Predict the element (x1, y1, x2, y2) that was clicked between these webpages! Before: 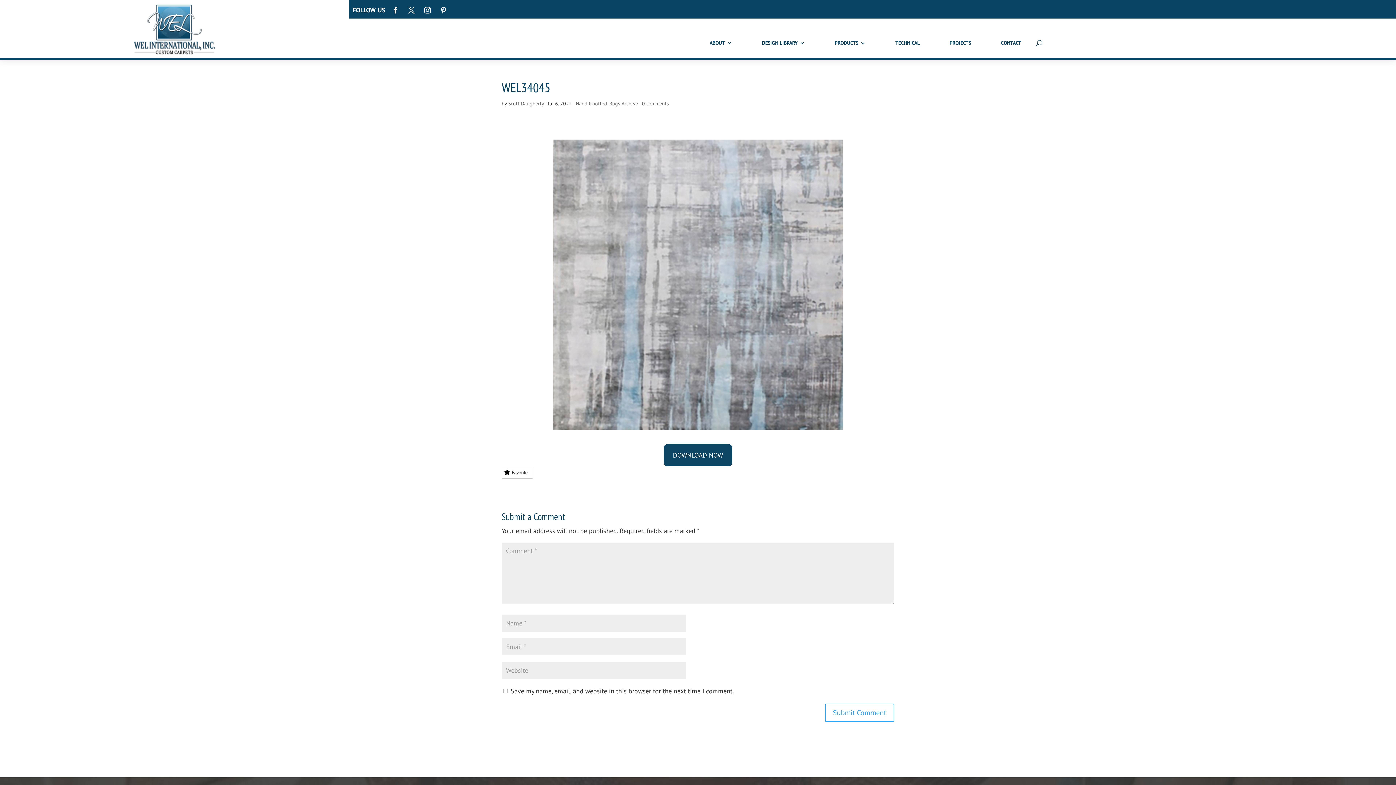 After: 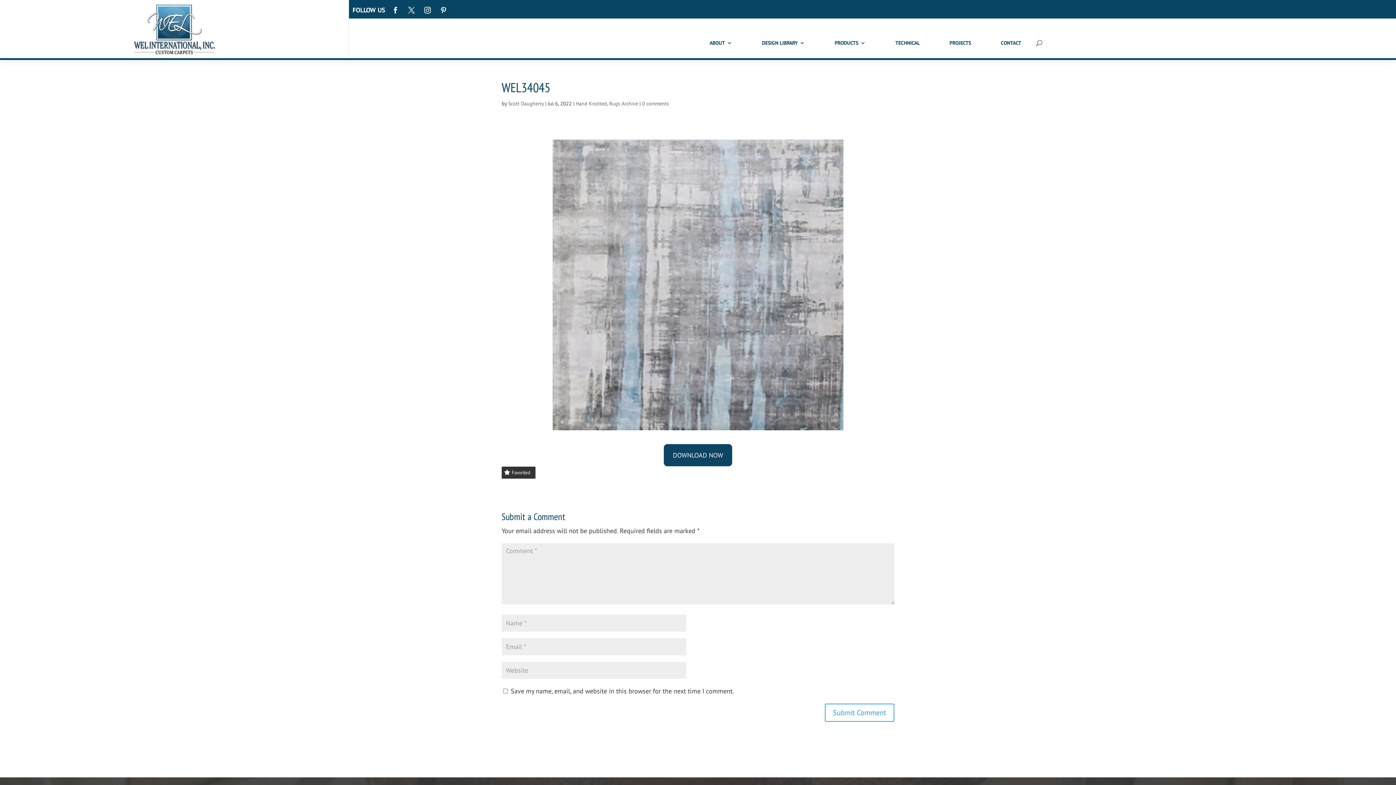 Action: bbox: (501, 466, 533, 478) label: Favorite